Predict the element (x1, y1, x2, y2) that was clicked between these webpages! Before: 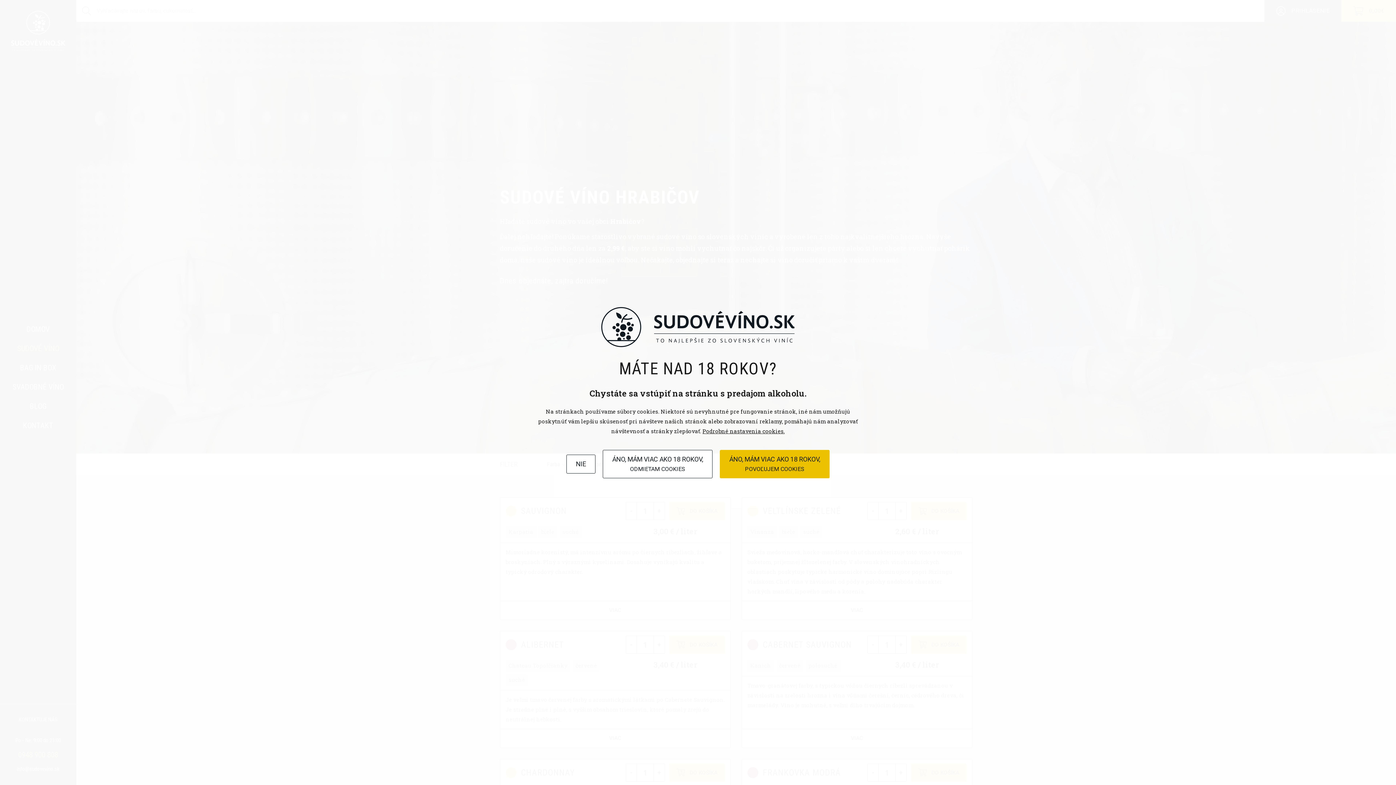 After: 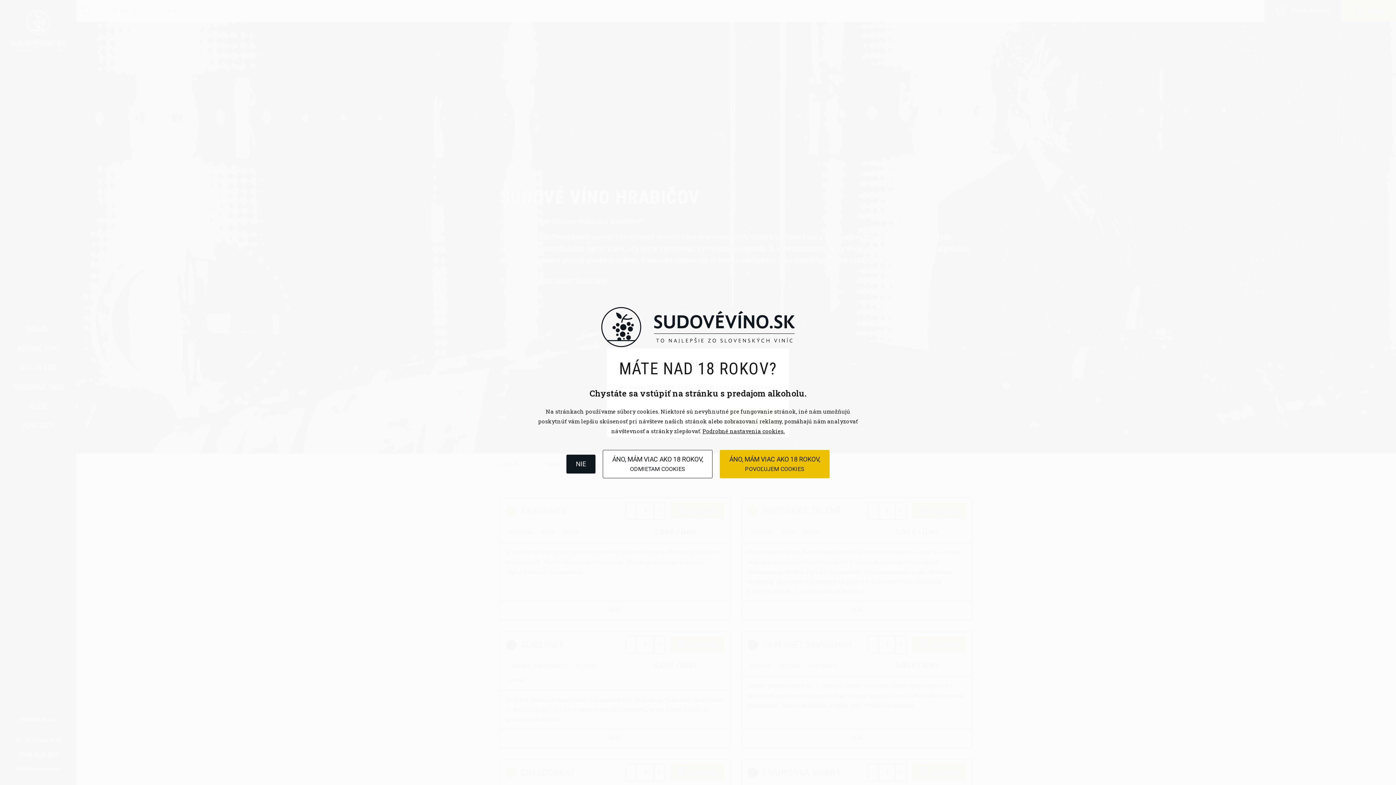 Action: label: NIE bbox: (566, 454, 595, 473)